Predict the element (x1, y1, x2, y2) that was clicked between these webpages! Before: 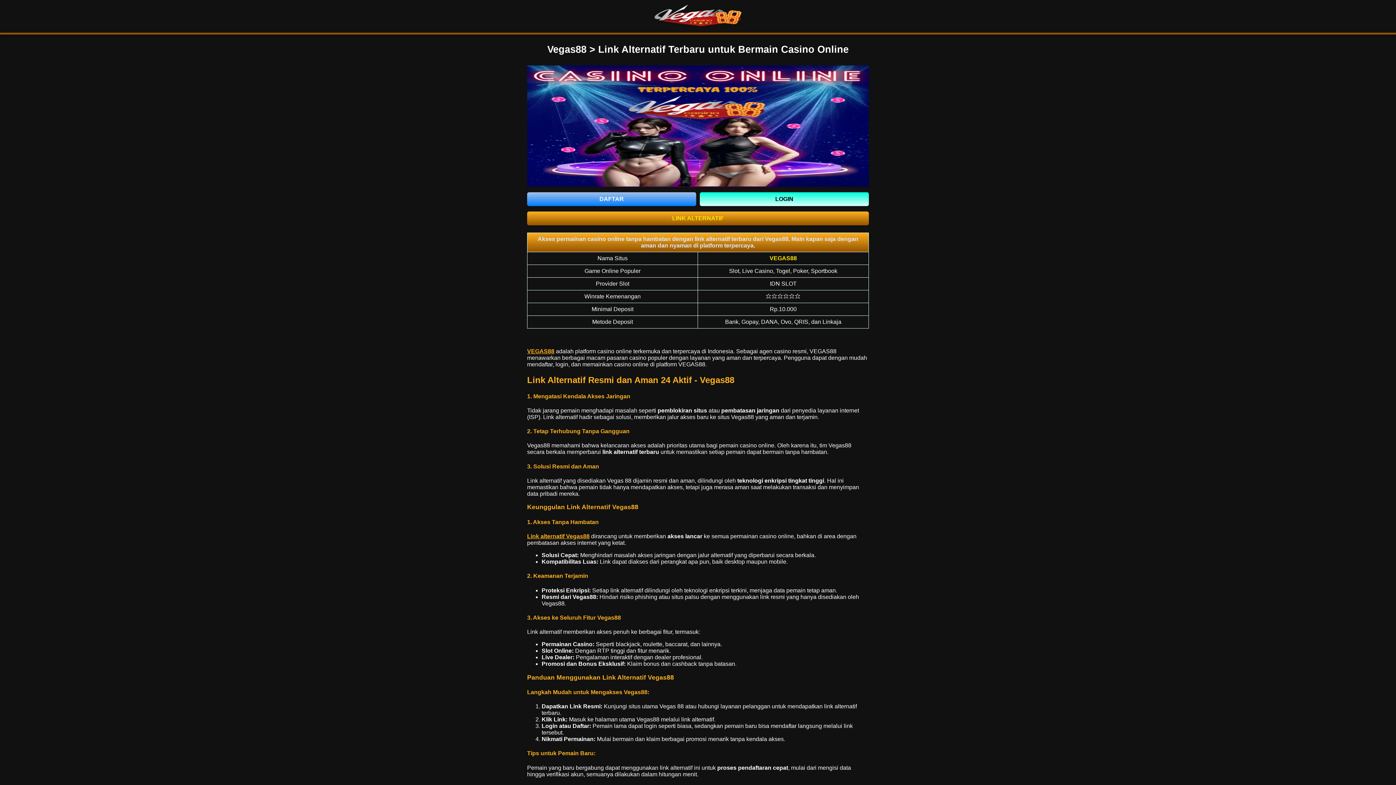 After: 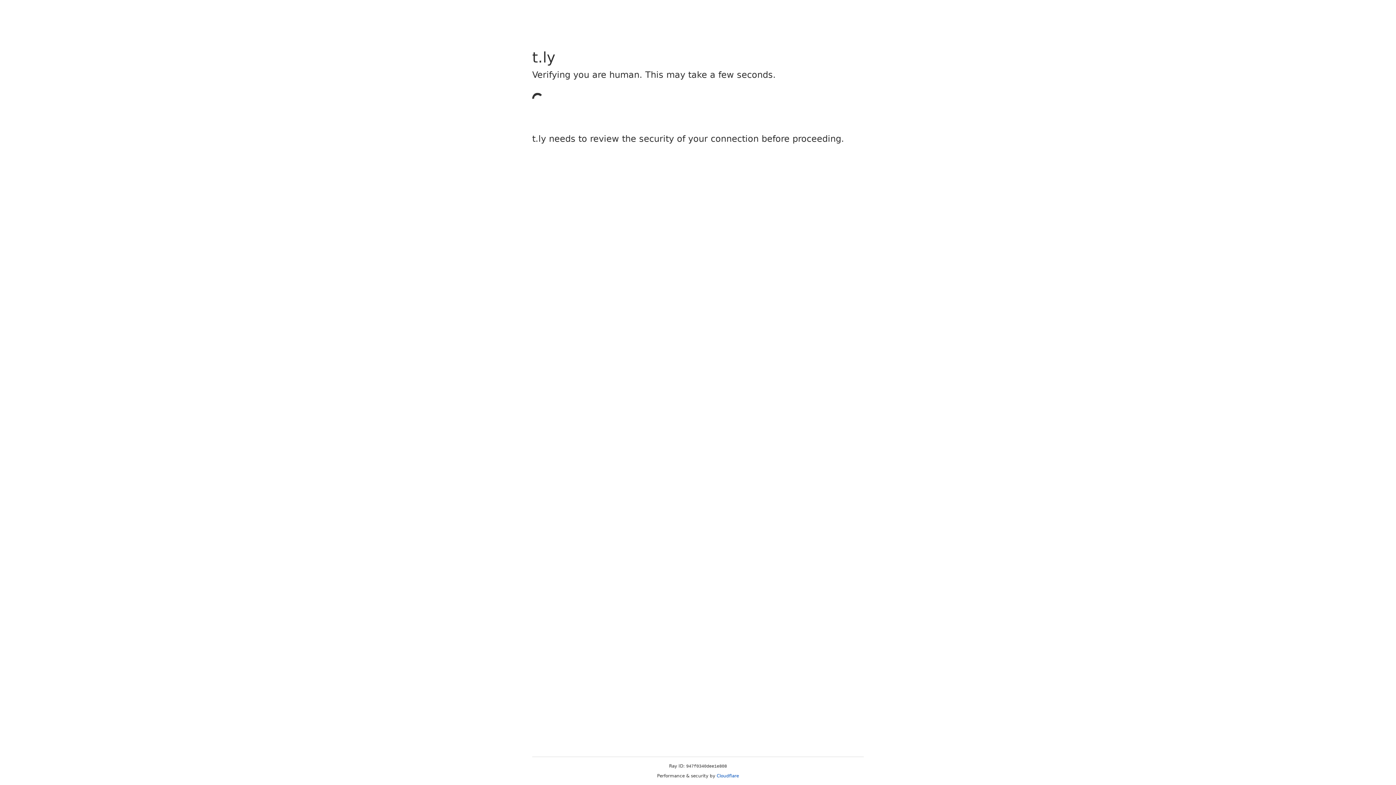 Action: label: DAFTAR bbox: (527, 192, 696, 206)